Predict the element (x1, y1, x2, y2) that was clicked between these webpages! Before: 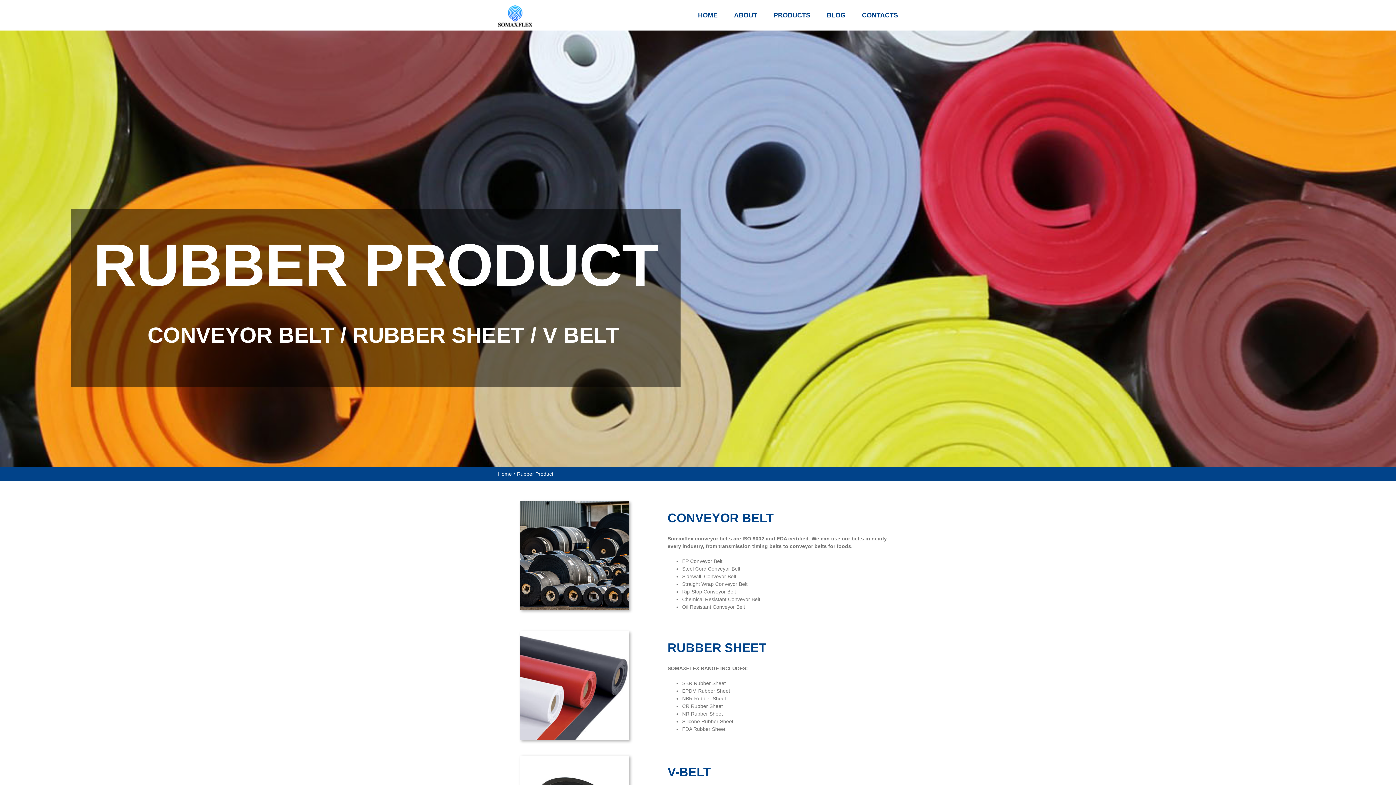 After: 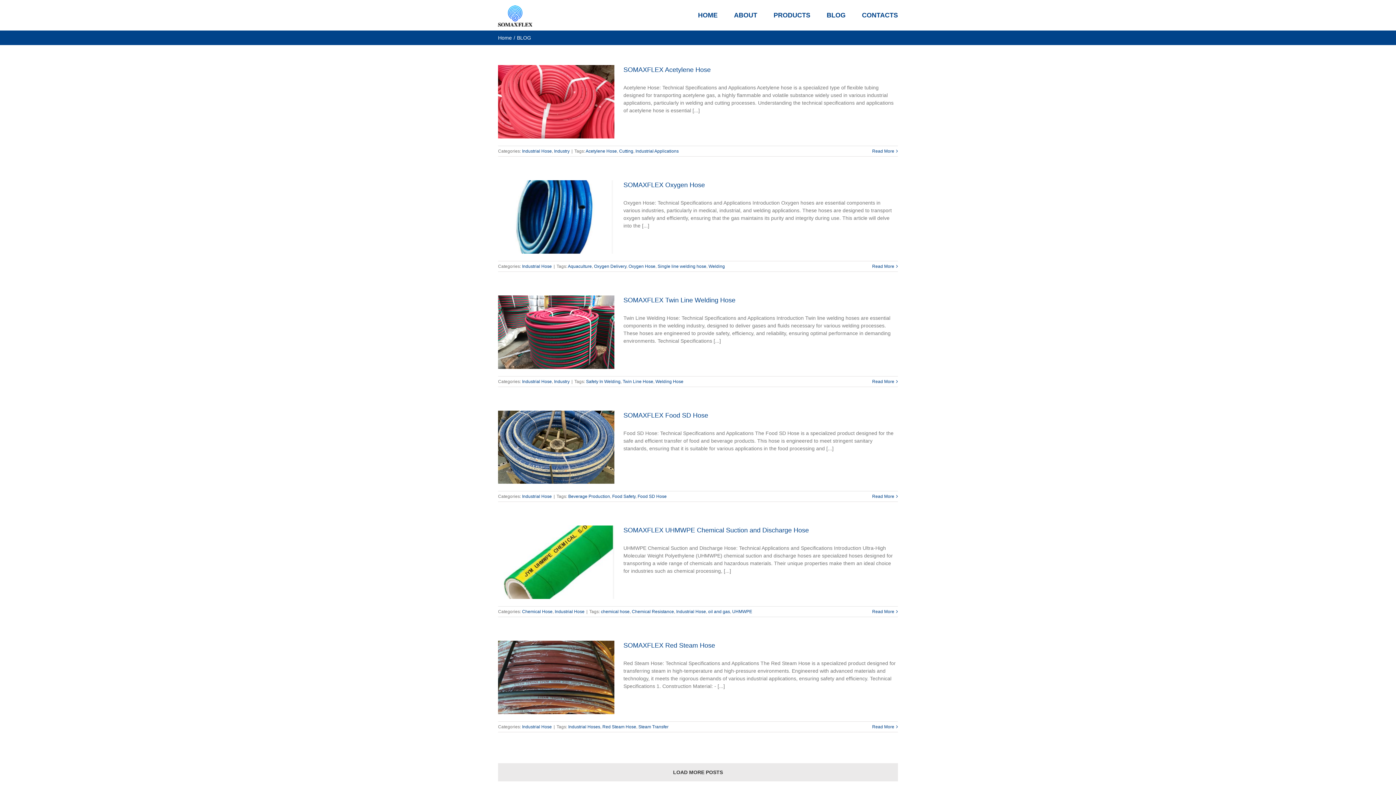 Action: label: BLOG bbox: (826, 0, 845, 30)